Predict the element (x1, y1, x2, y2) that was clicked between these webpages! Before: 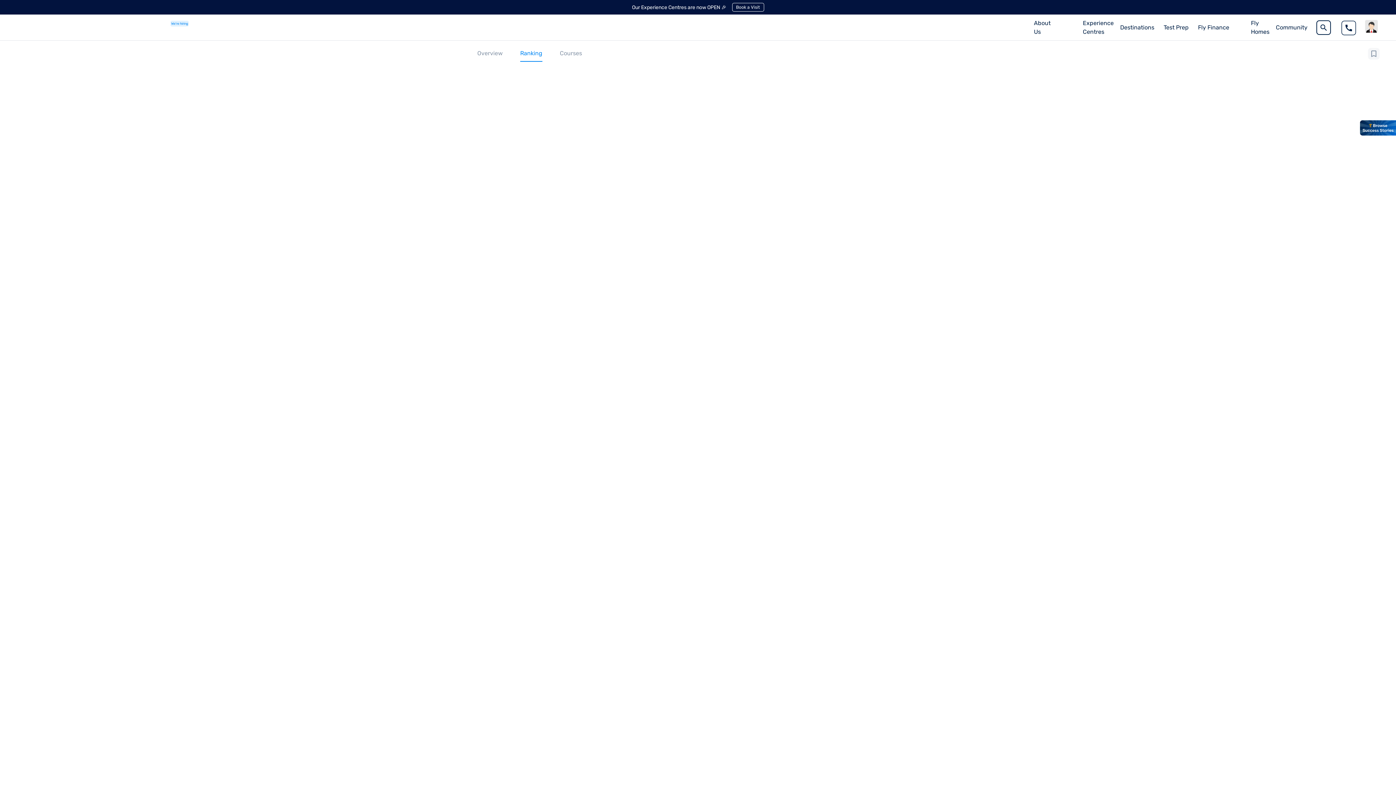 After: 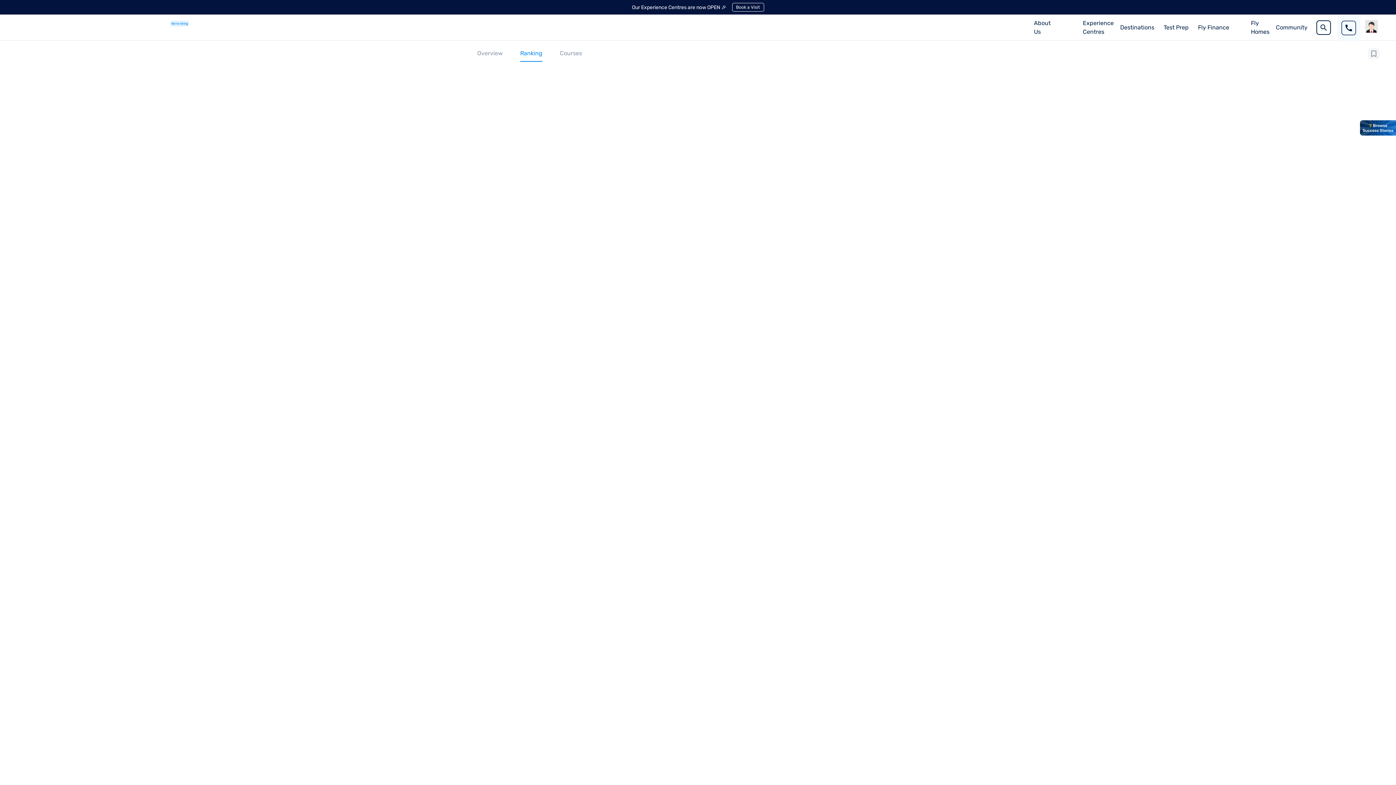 Action: bbox: (1337, 14, 1360, 40)